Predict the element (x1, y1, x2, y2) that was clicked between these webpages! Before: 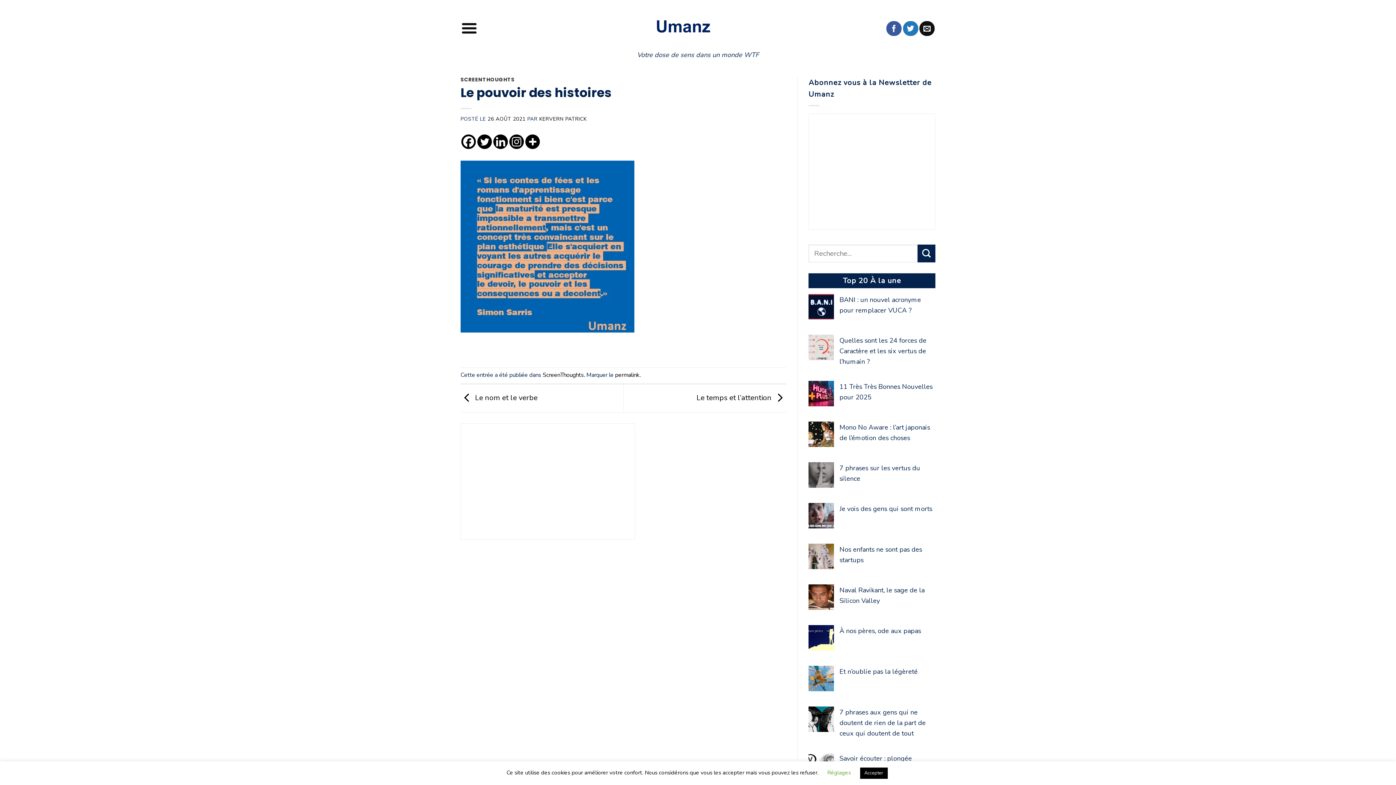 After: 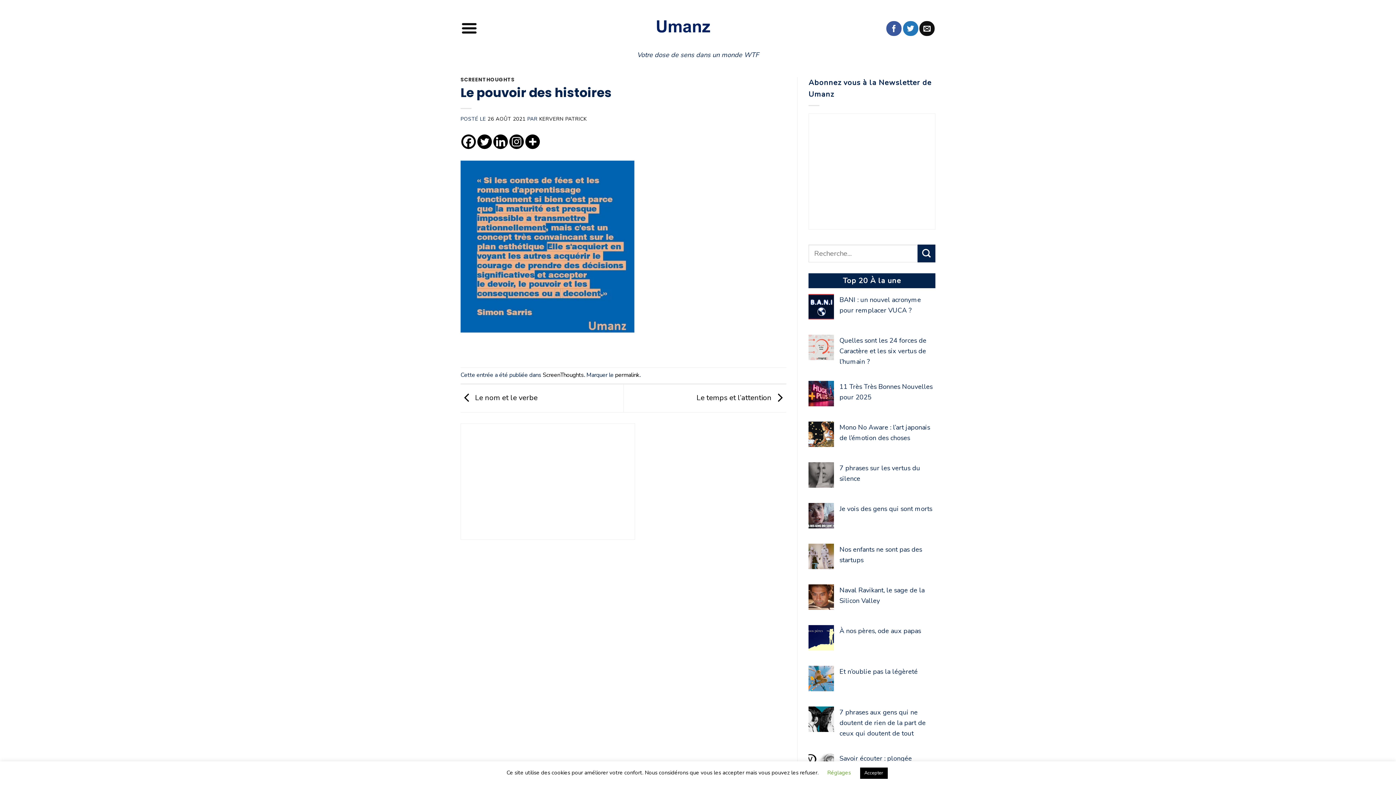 Action: label: 26 AOÛT 2021 bbox: (487, 115, 525, 122)